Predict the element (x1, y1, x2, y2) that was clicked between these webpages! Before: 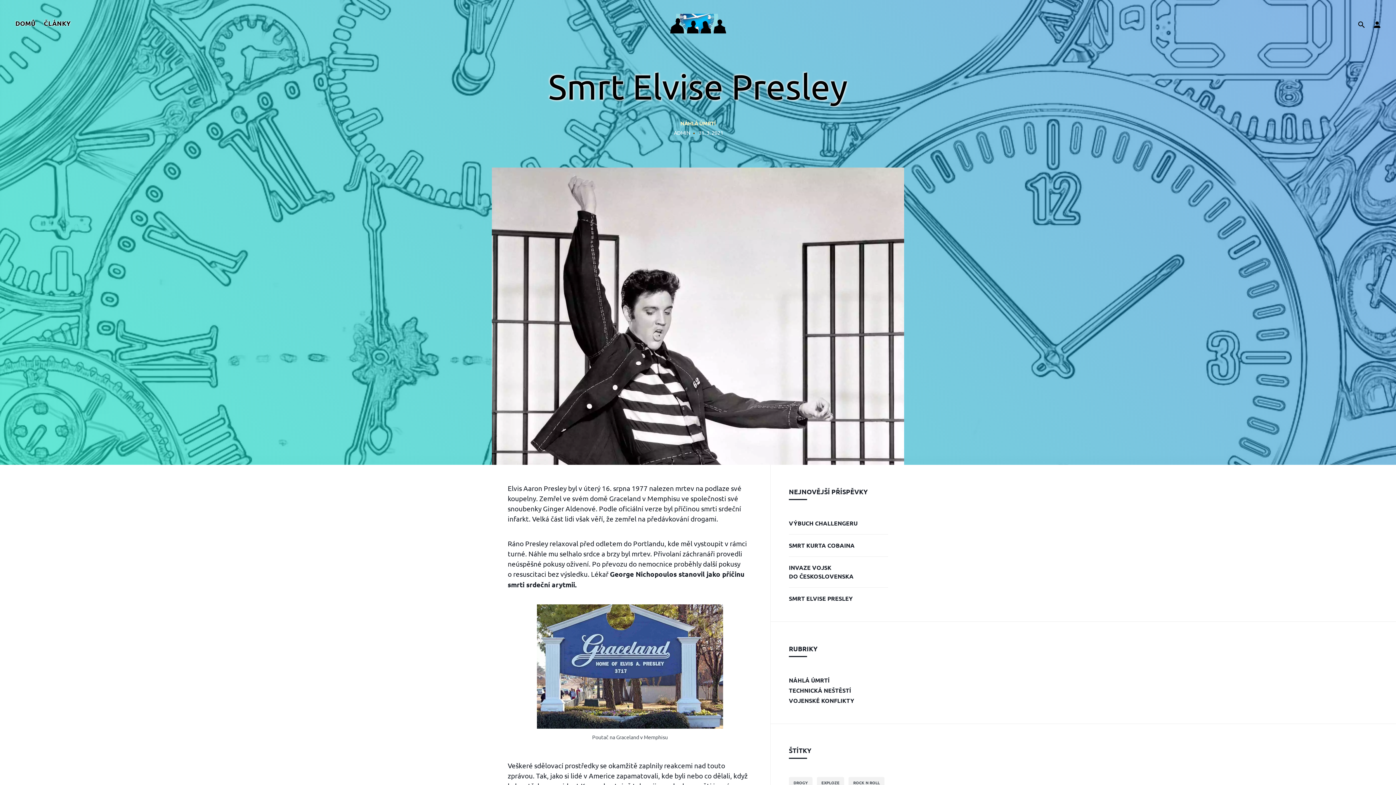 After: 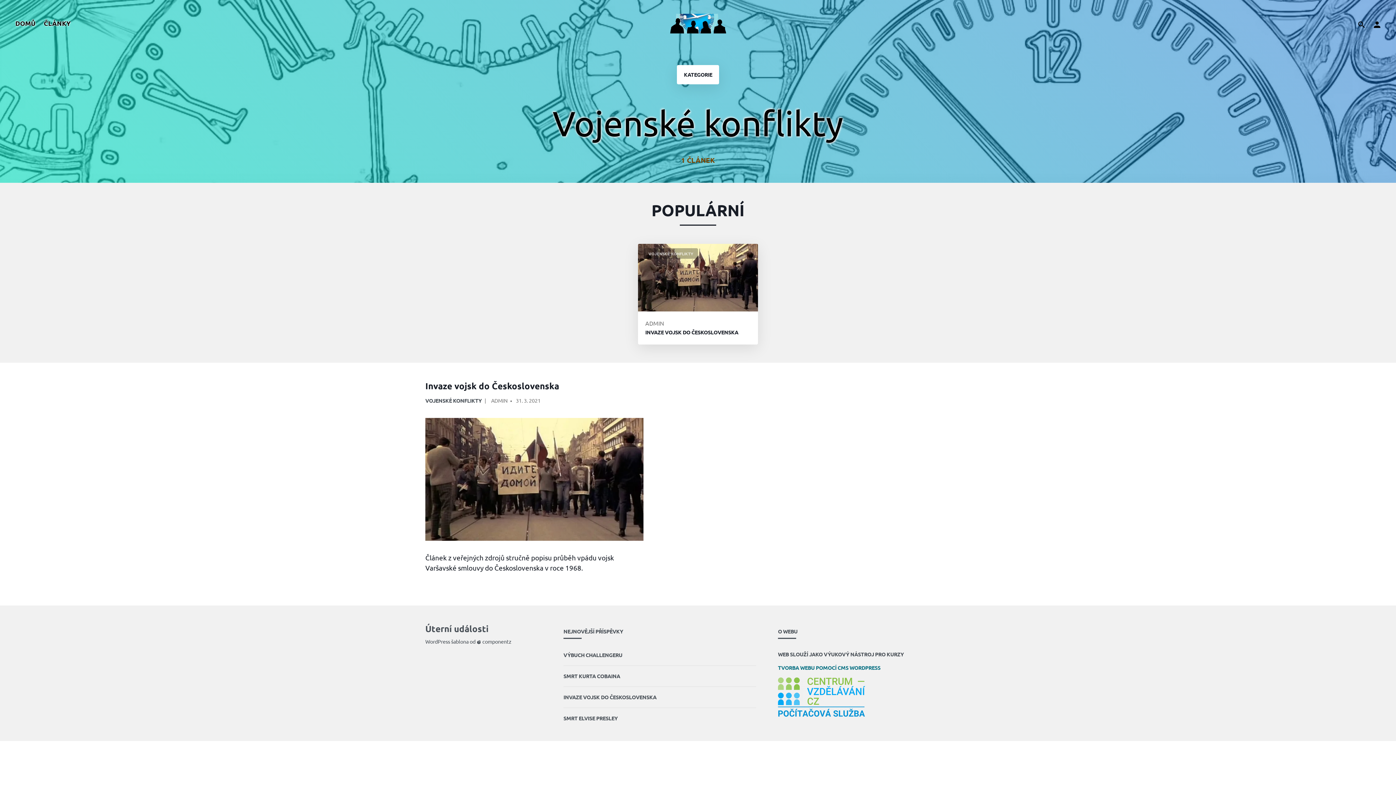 Action: bbox: (789, 695, 854, 706) label: VOJENSKÉ KONFLIKTY